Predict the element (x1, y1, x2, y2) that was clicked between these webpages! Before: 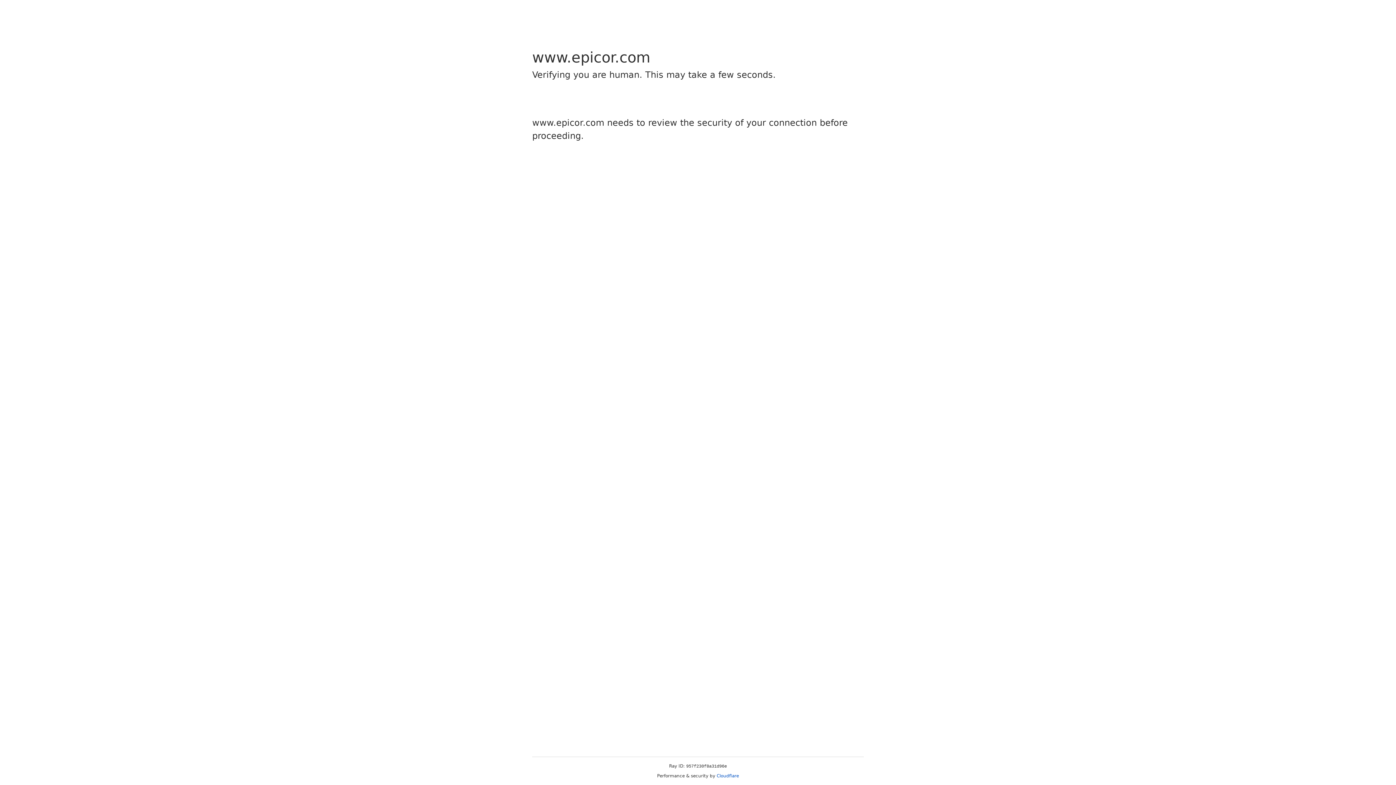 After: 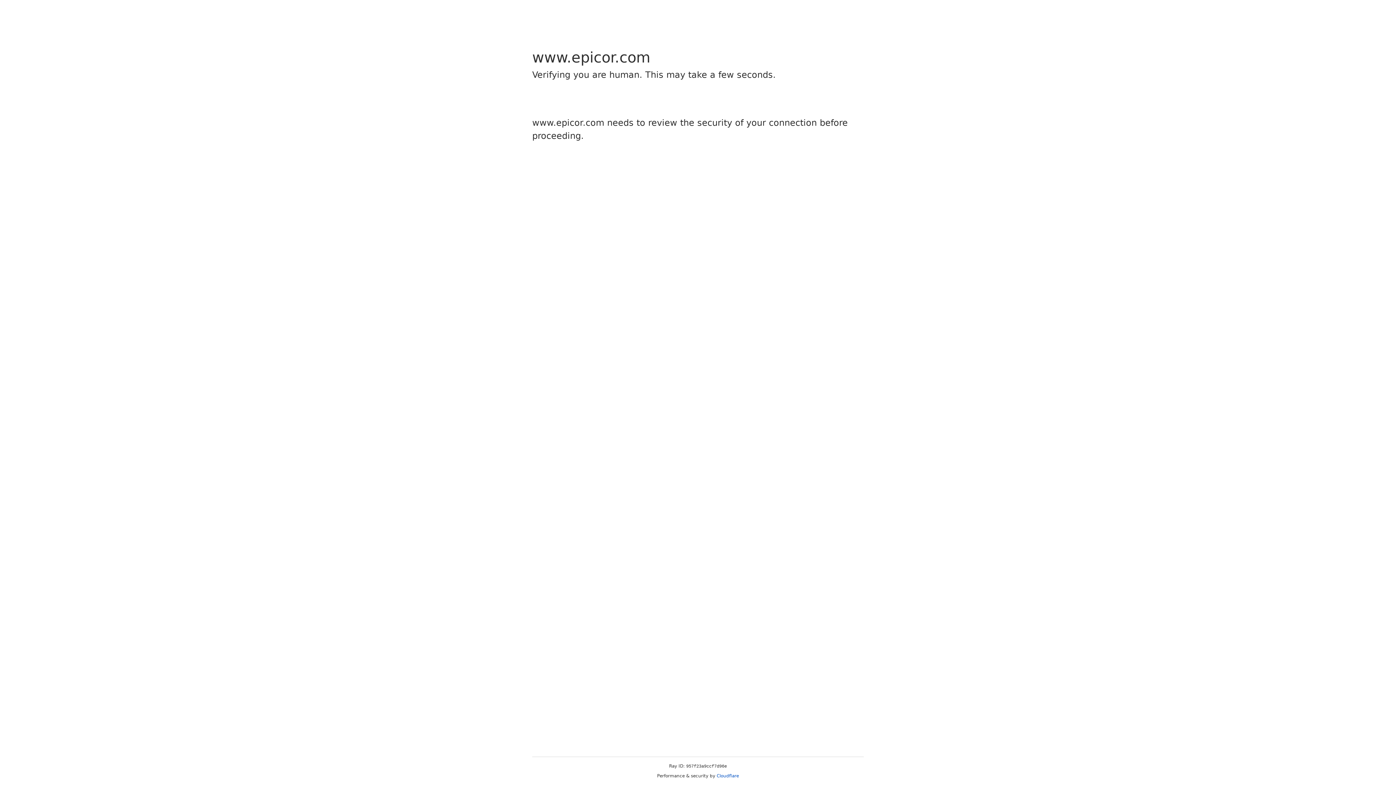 Action: label: Cloudflare bbox: (716, 773, 739, 778)